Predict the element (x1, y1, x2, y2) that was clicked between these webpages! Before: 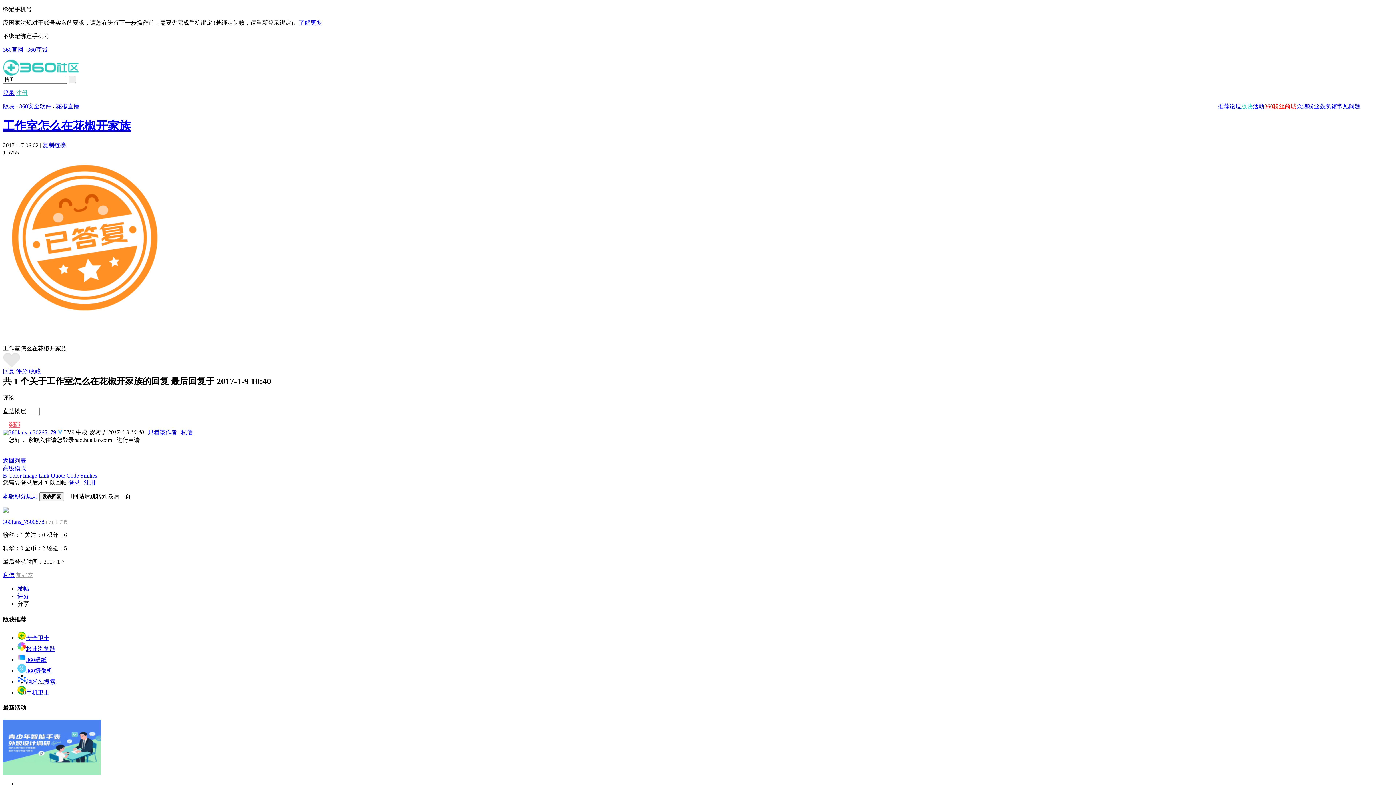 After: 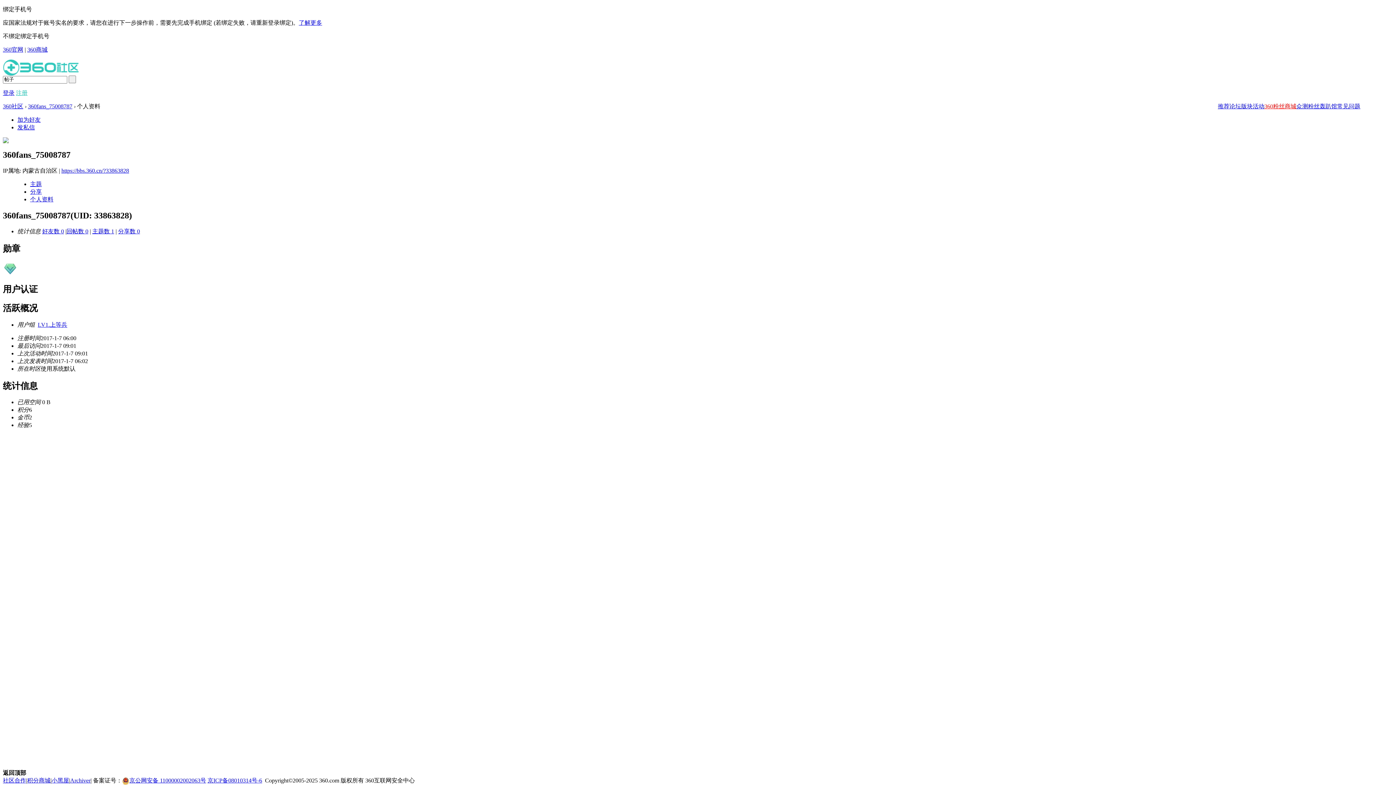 Action: label: 360fans_7500878 bbox: (2, 519, 44, 525)